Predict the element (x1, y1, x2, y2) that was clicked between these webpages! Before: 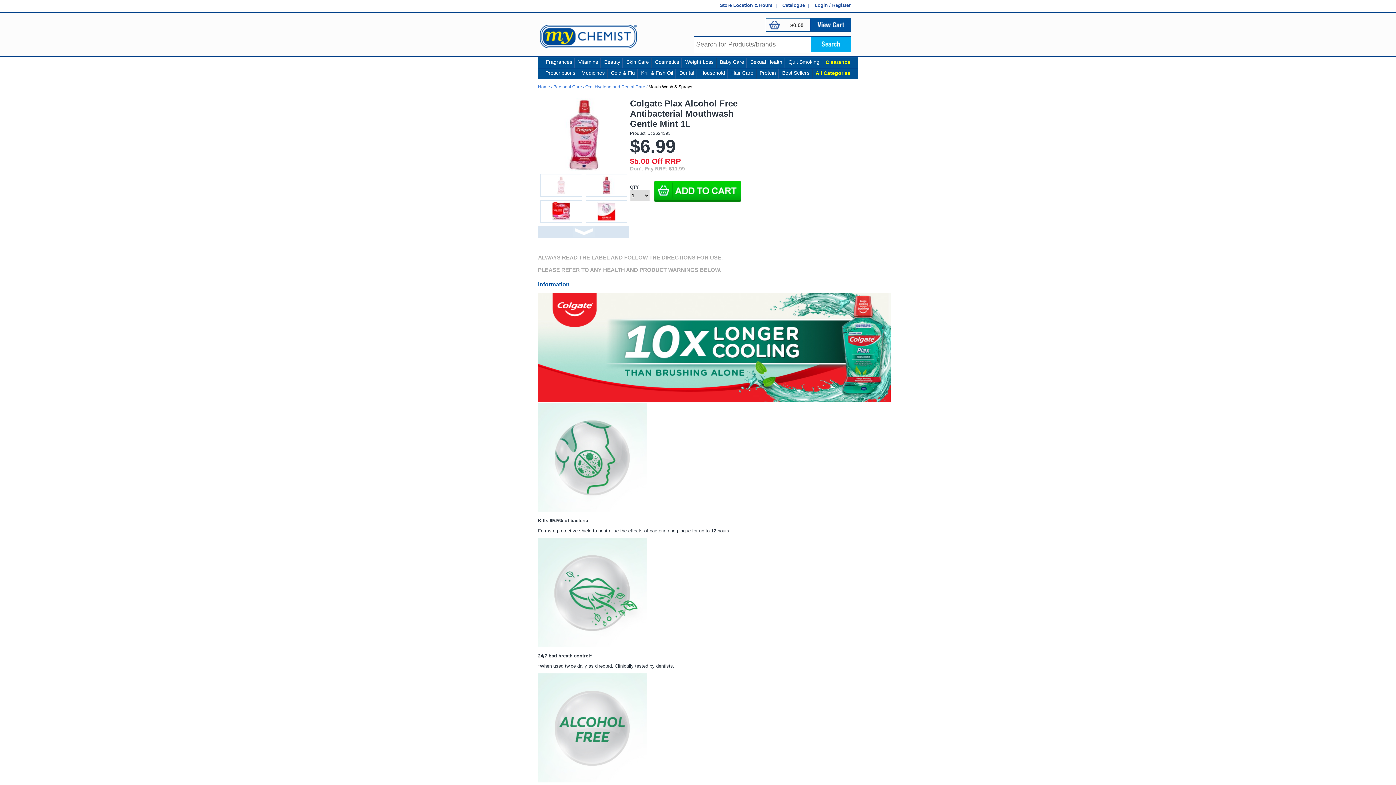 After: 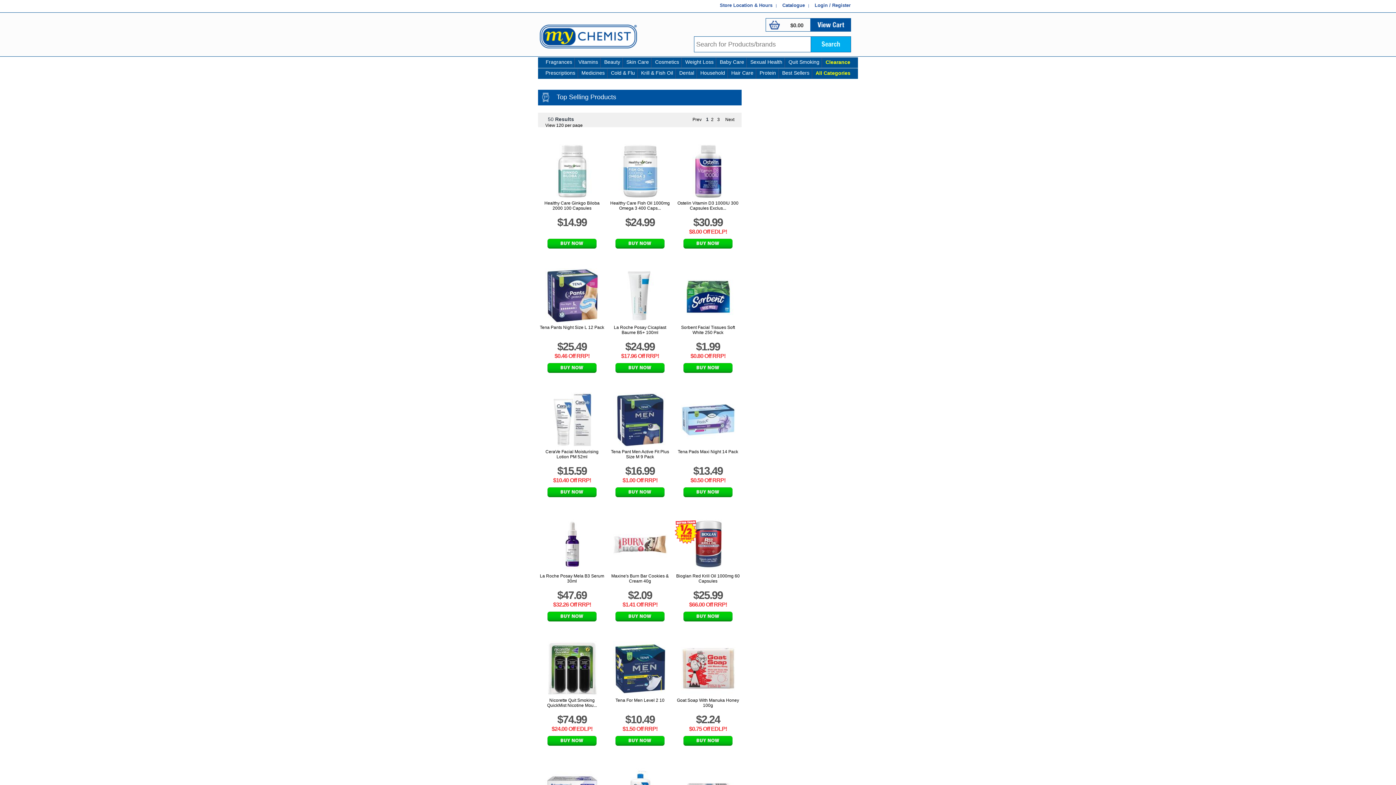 Action: label: Best Sellers bbox: (782, 70, 809, 75)